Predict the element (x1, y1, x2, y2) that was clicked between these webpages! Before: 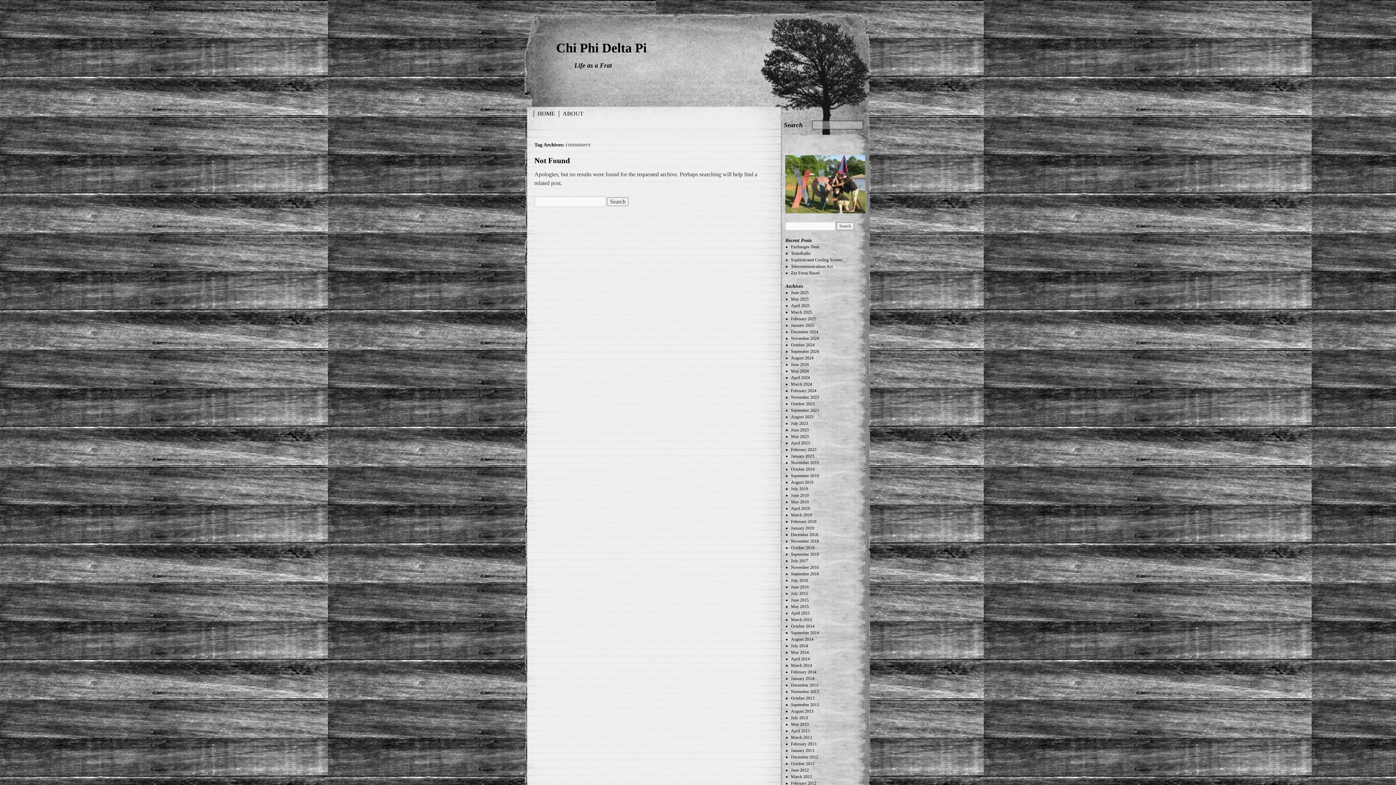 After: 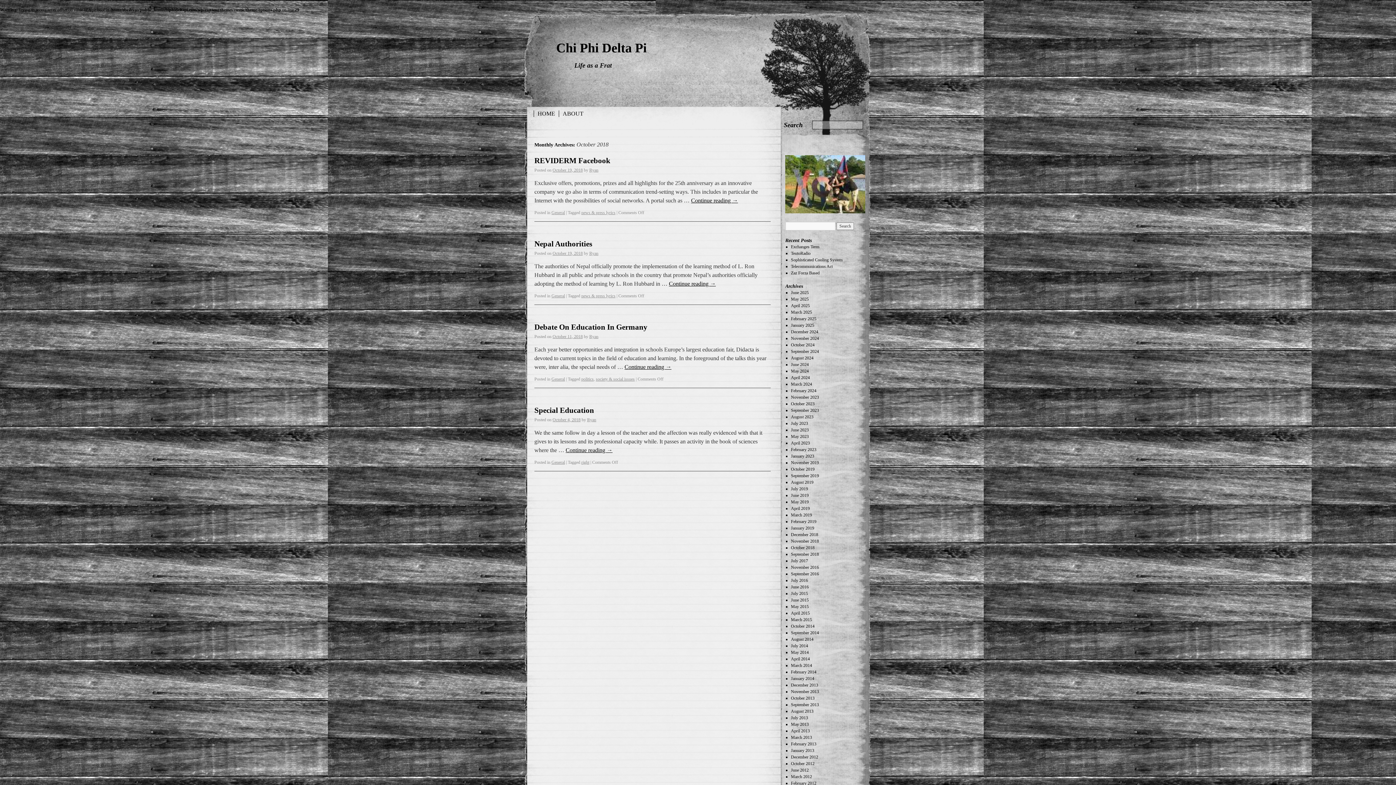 Action: bbox: (791, 545, 814, 550) label: October 2018